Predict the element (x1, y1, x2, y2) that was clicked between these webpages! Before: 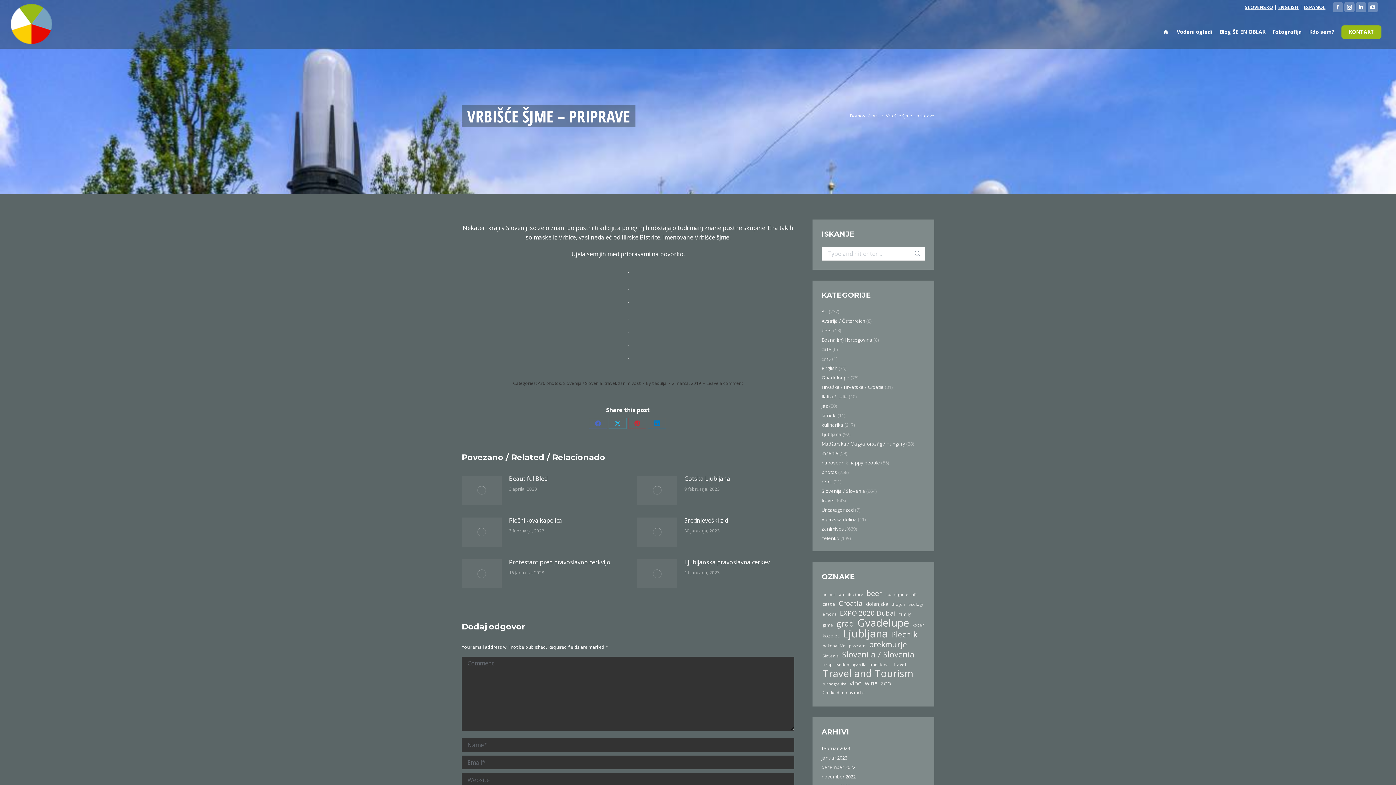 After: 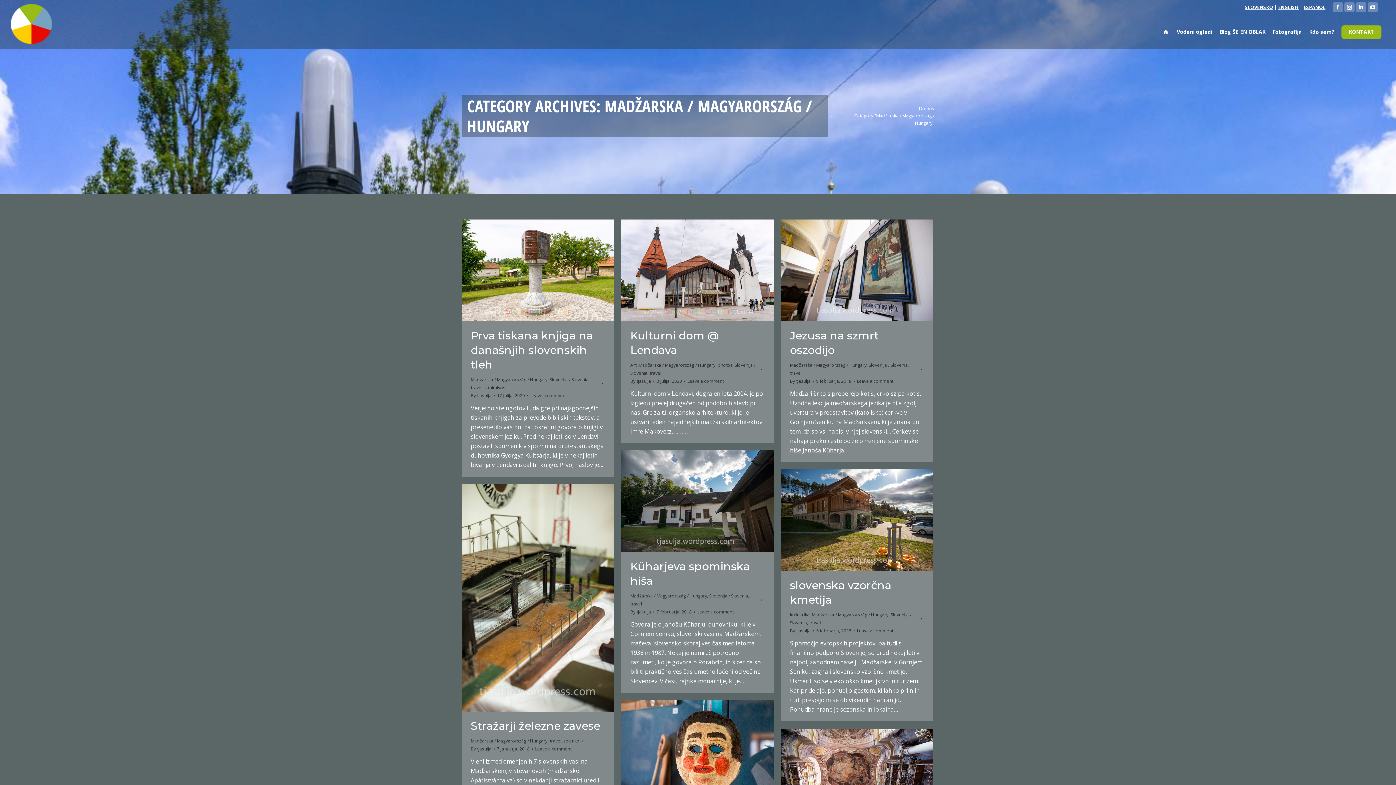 Action: label: Madžarska / Magyarország / Hungary bbox: (821, 440, 905, 448)